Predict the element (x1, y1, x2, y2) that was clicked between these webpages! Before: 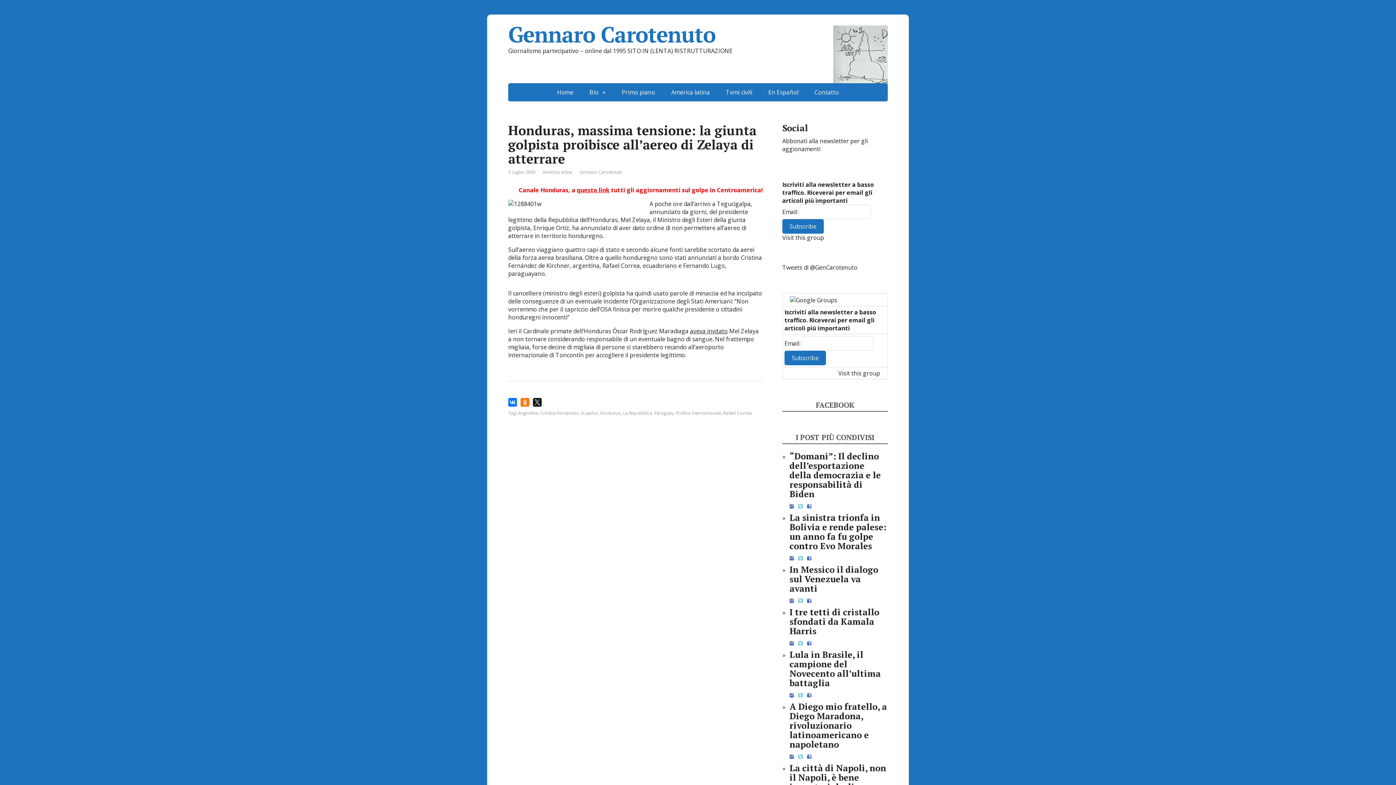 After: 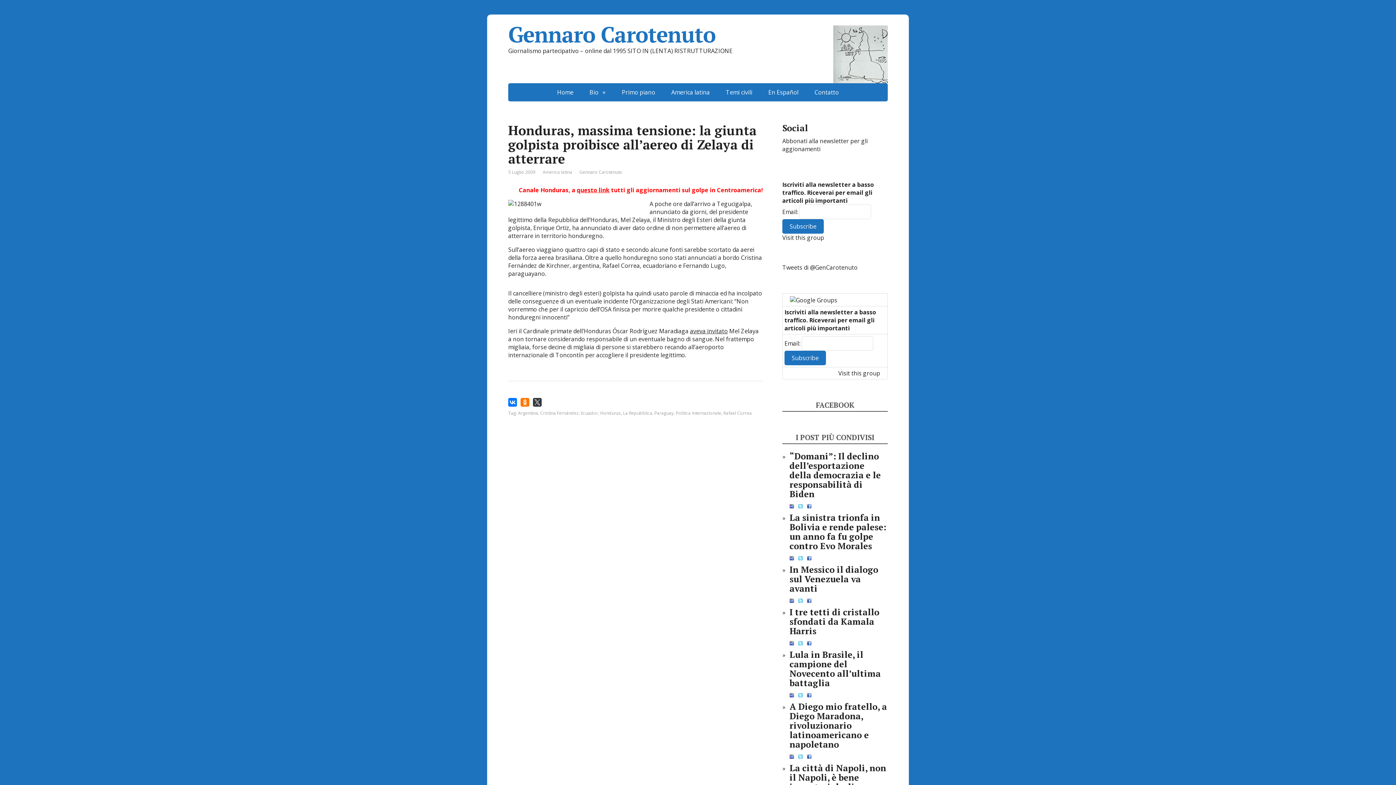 Action: bbox: (533, 398, 541, 406)